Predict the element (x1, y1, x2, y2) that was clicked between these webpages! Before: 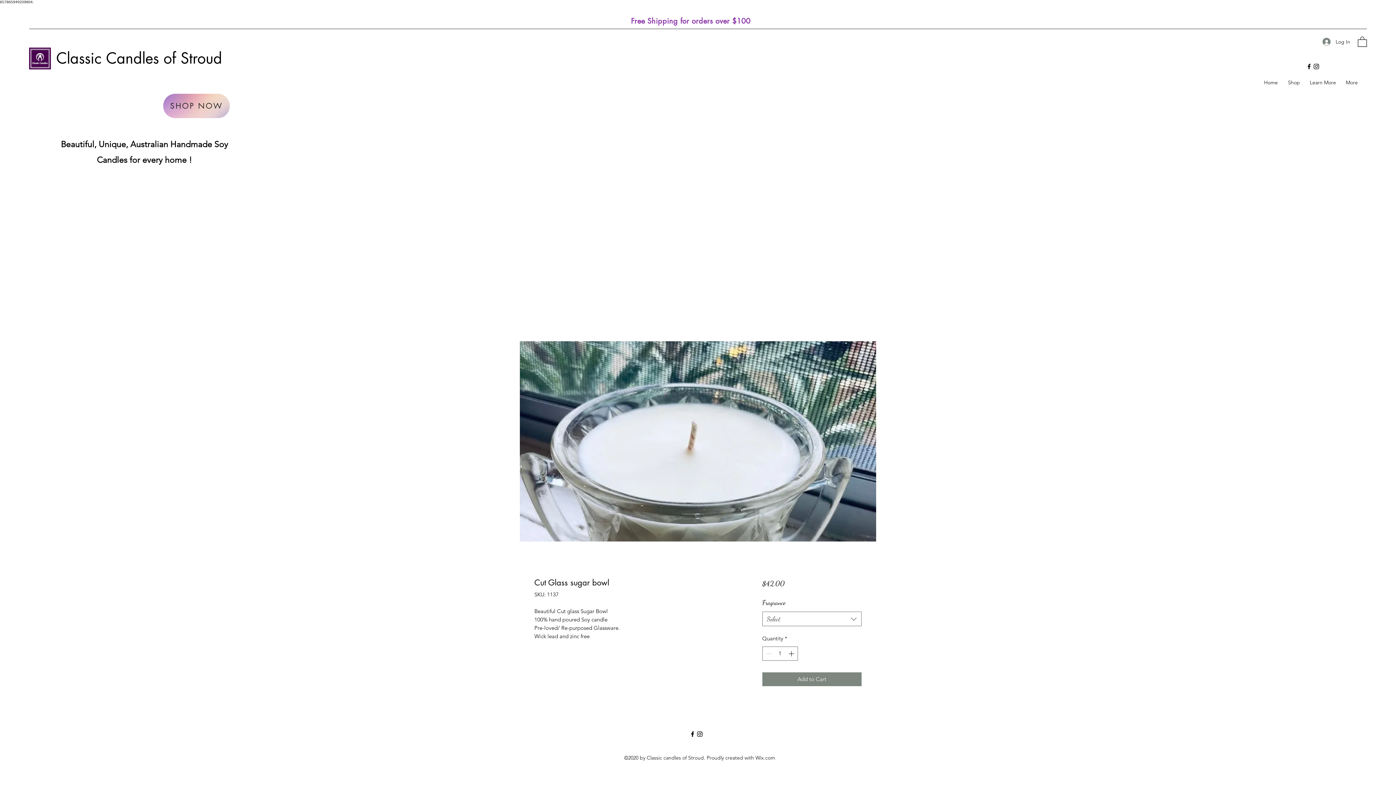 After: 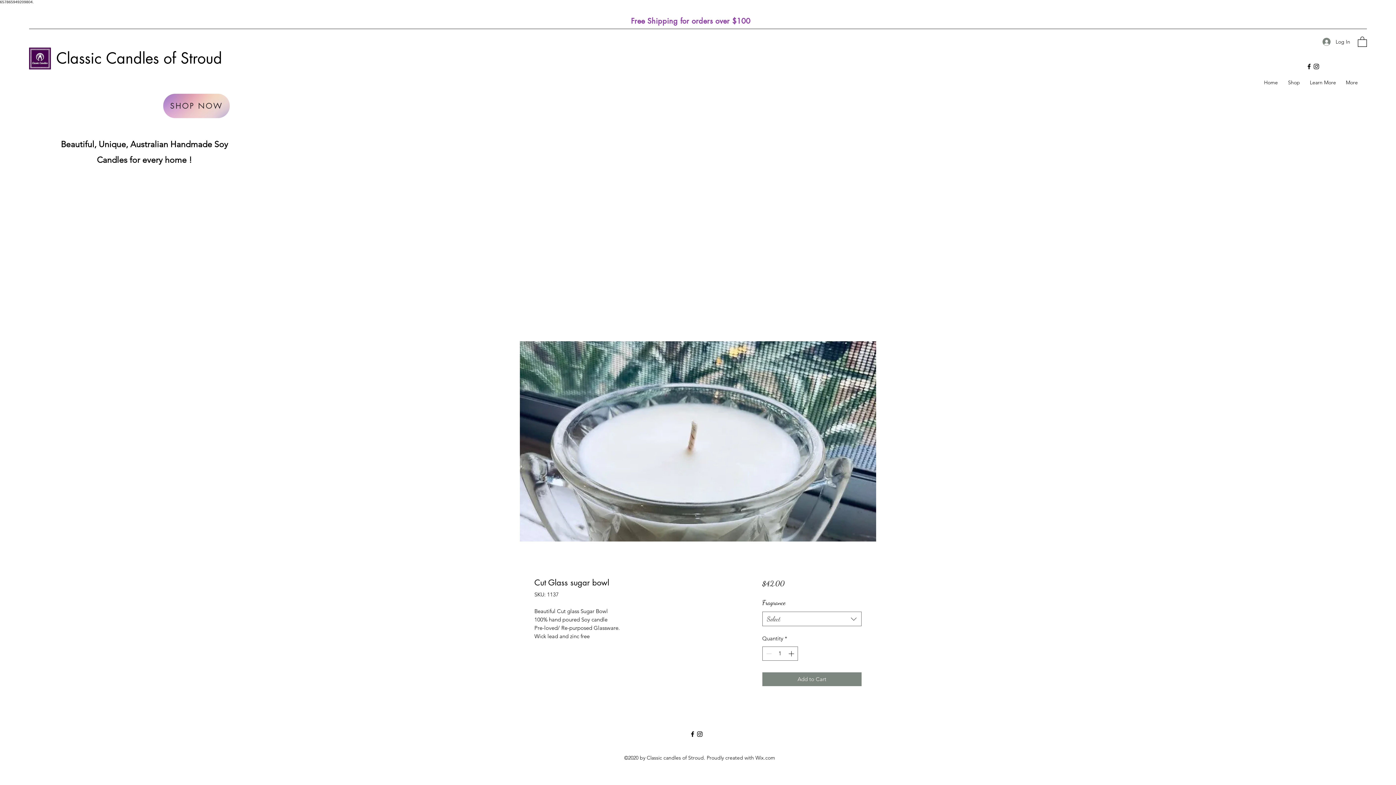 Action: bbox: (696, 730, 703, 738) label: Instagram